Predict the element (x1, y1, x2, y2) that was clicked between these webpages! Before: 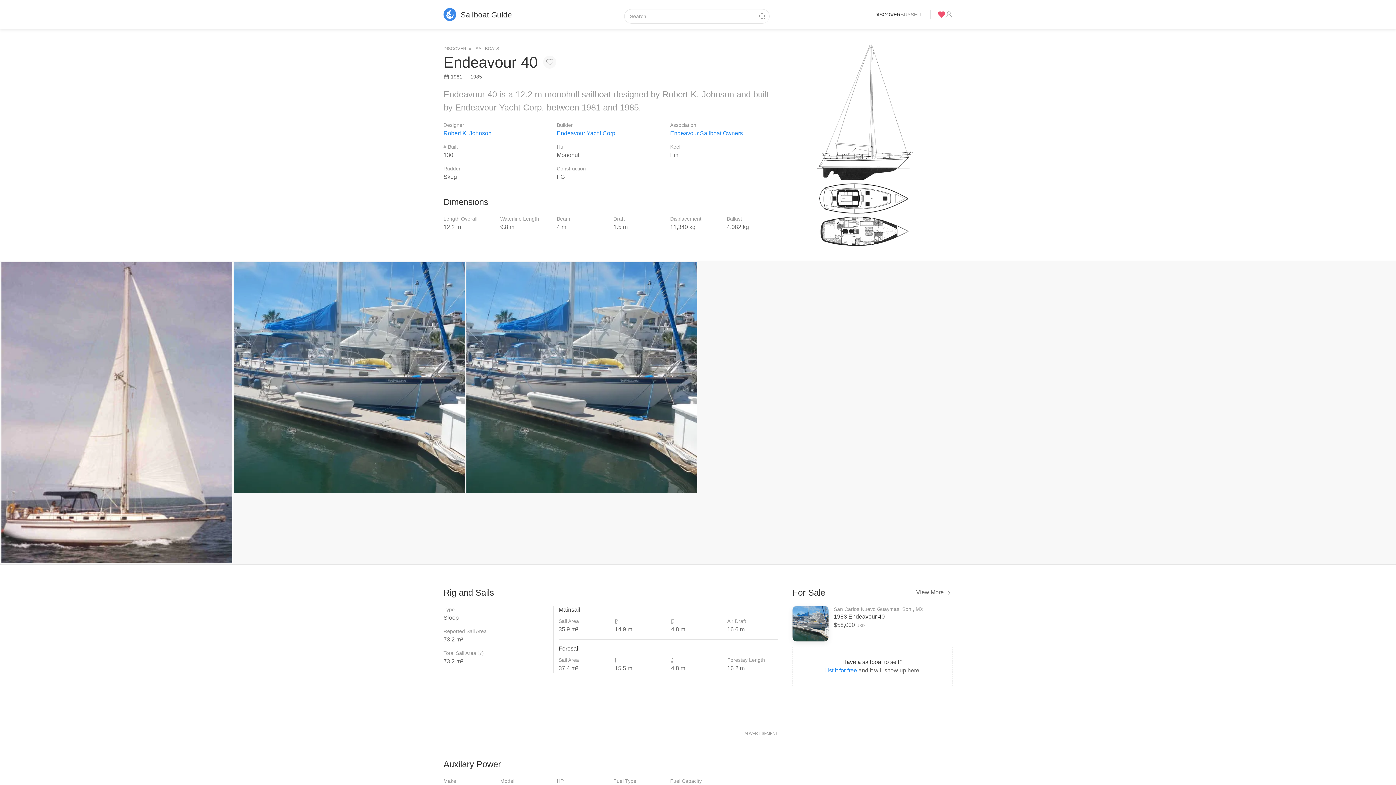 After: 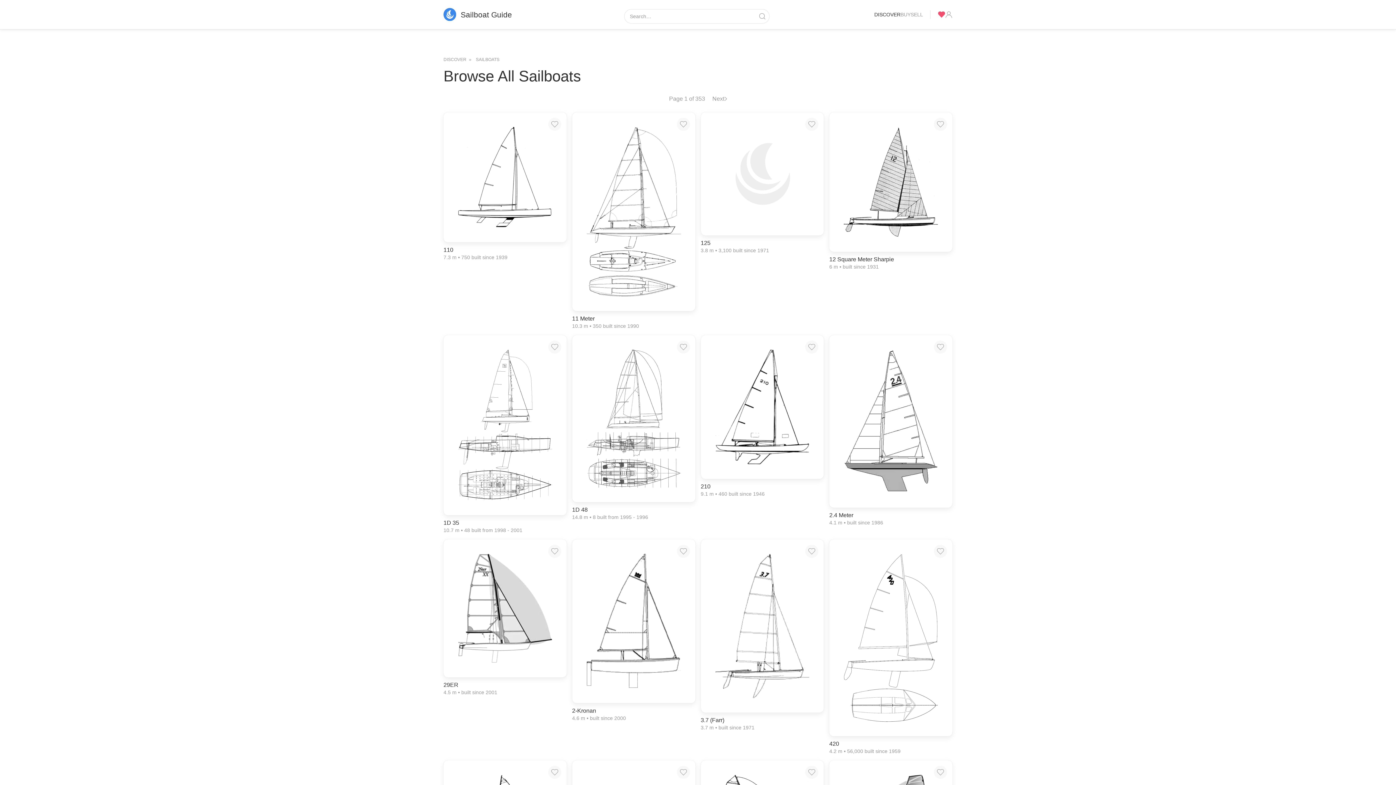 Action: bbox: (474, 46, 499, 51) label:  SAILBOATS